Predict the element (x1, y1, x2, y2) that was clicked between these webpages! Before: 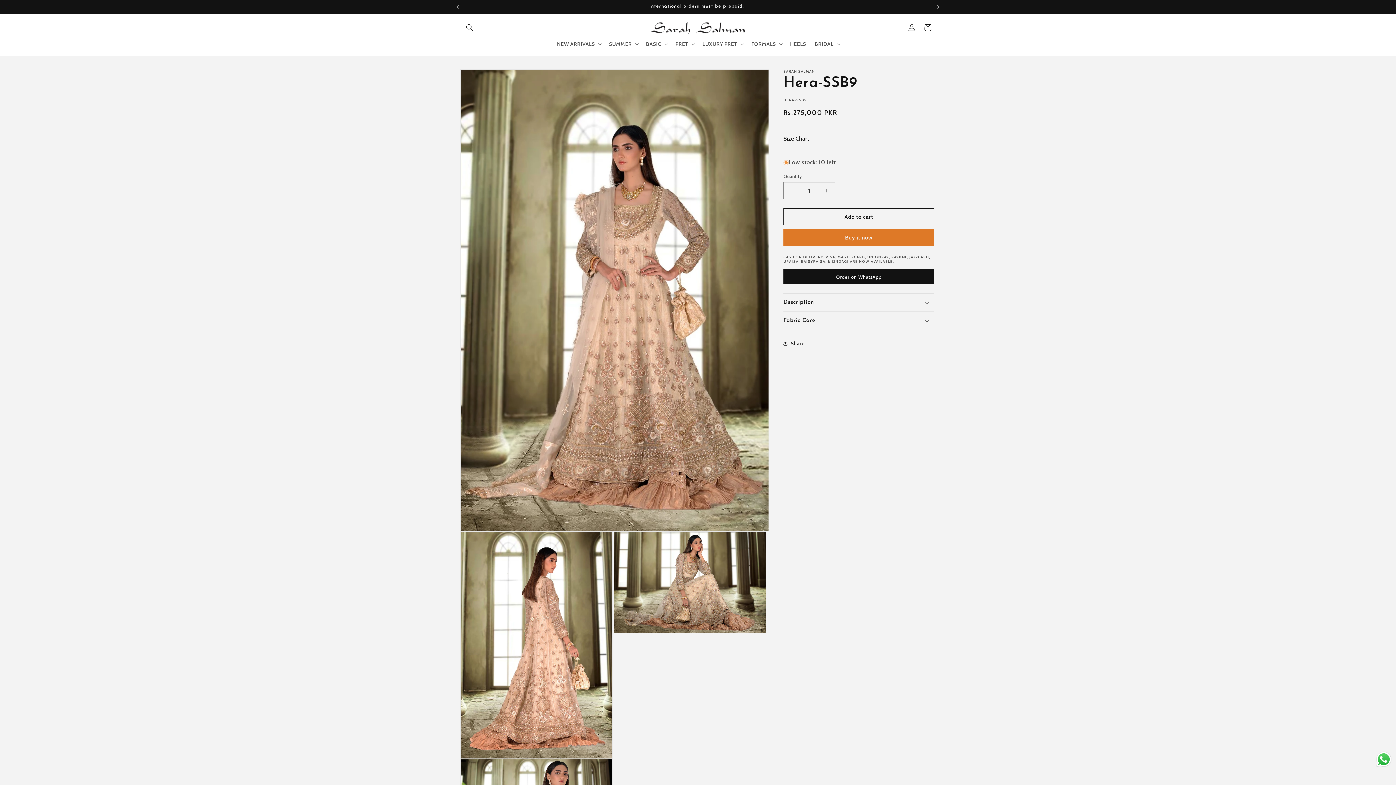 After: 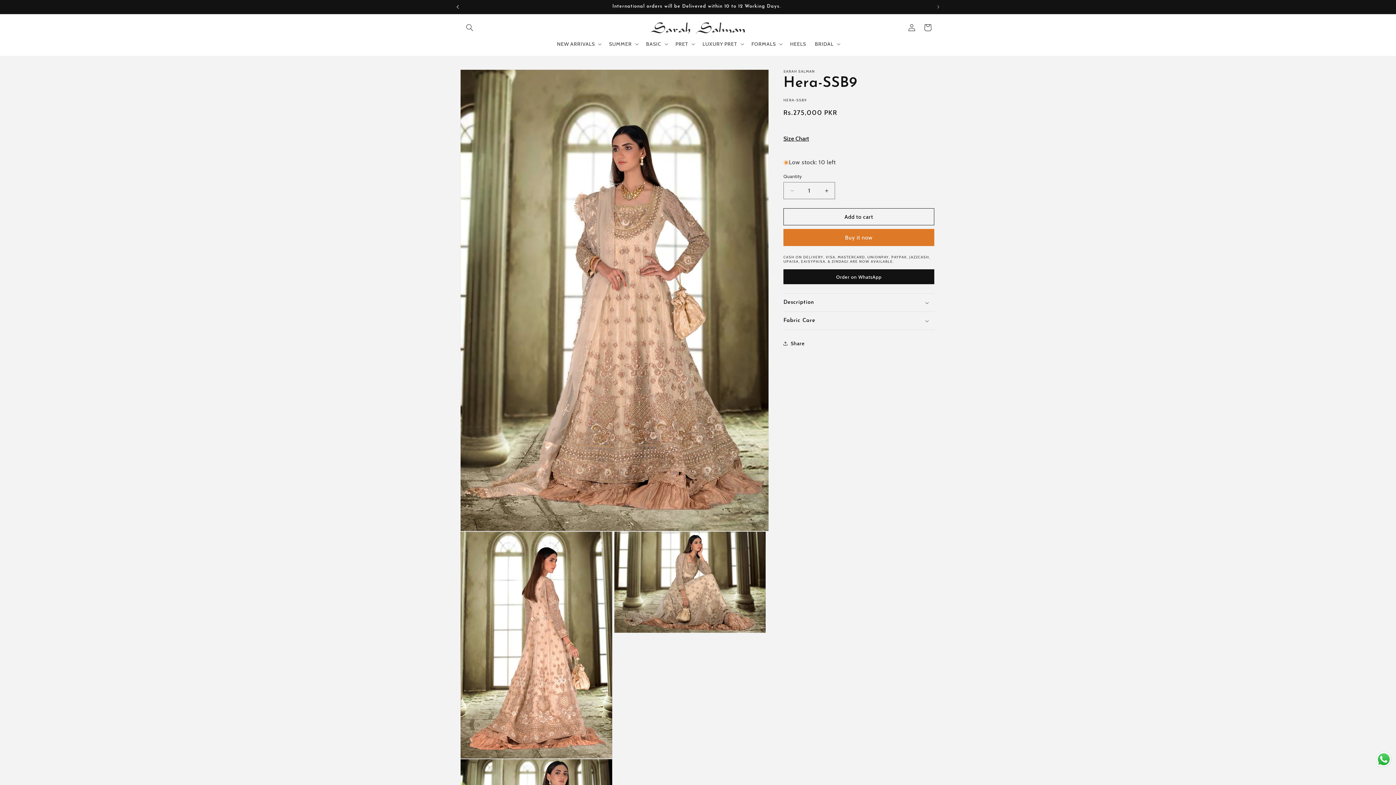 Action: bbox: (449, 0, 465, 13) label: Previous announcement